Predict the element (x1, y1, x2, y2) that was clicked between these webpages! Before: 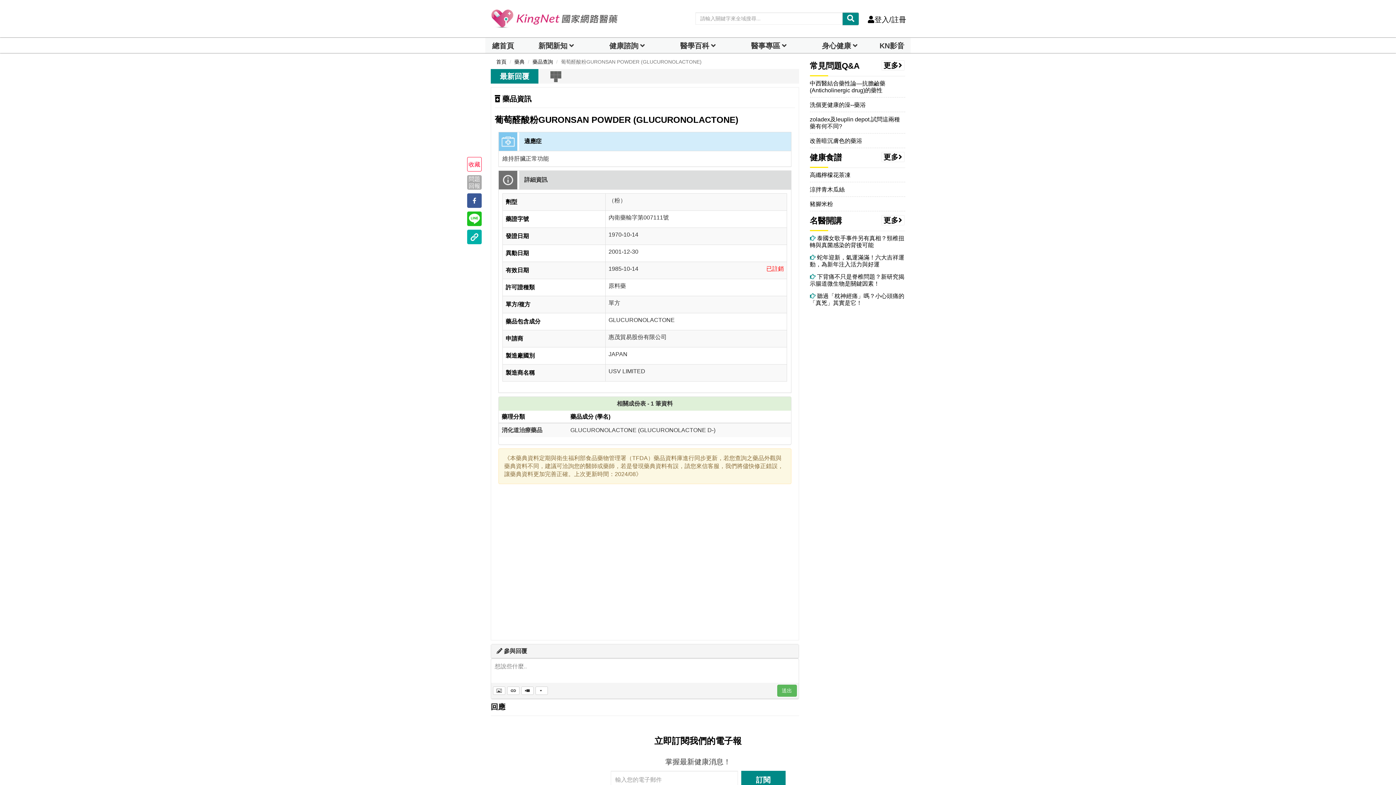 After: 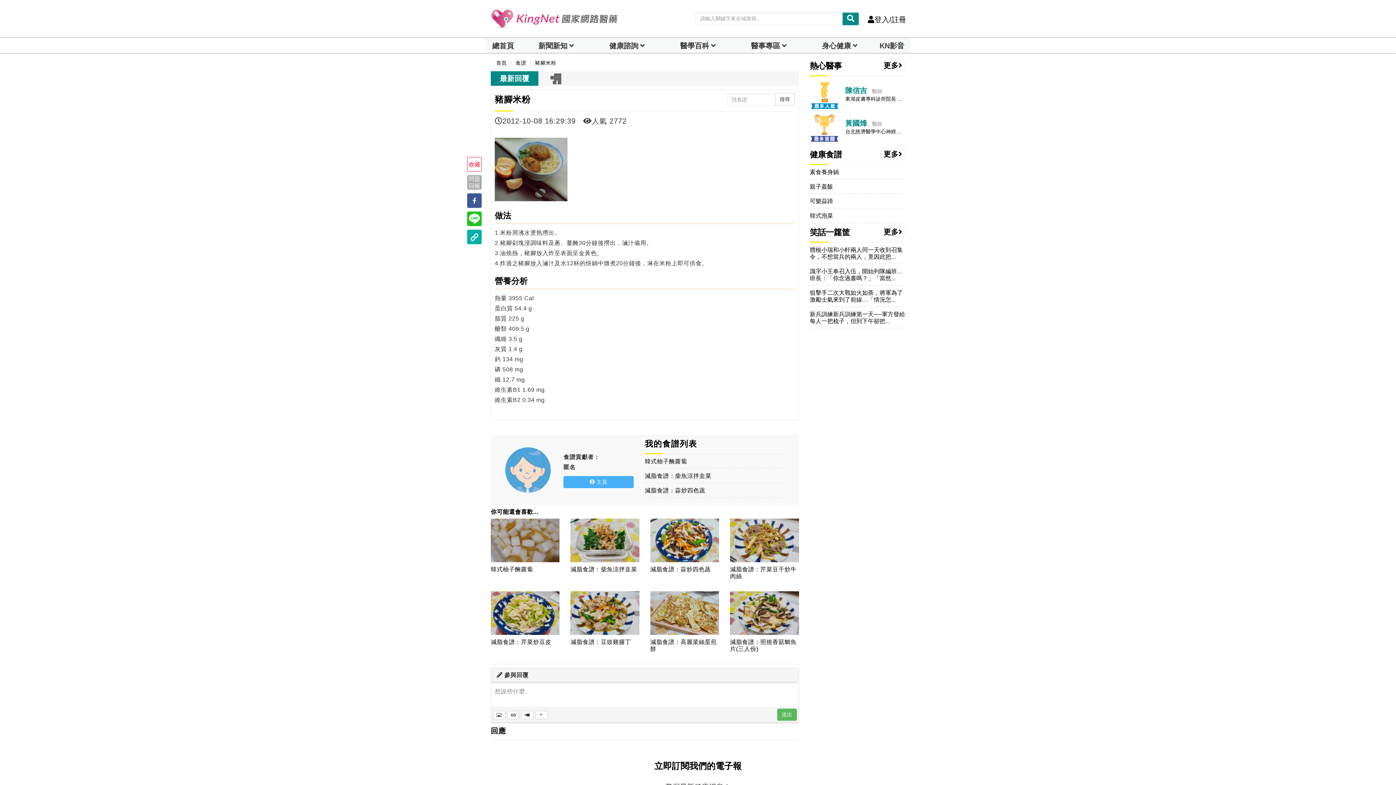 Action: label: 豬腳米粉 bbox: (810, 200, 905, 207)